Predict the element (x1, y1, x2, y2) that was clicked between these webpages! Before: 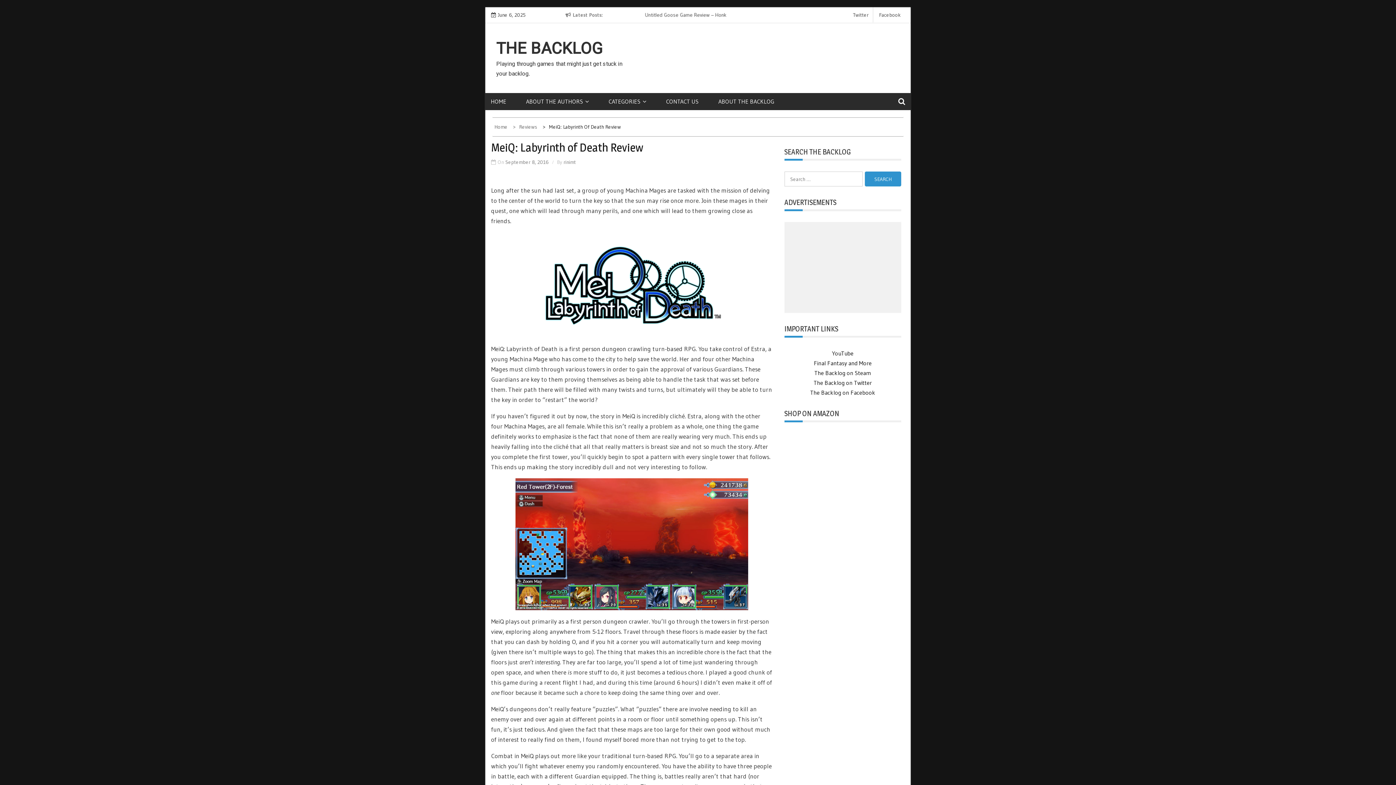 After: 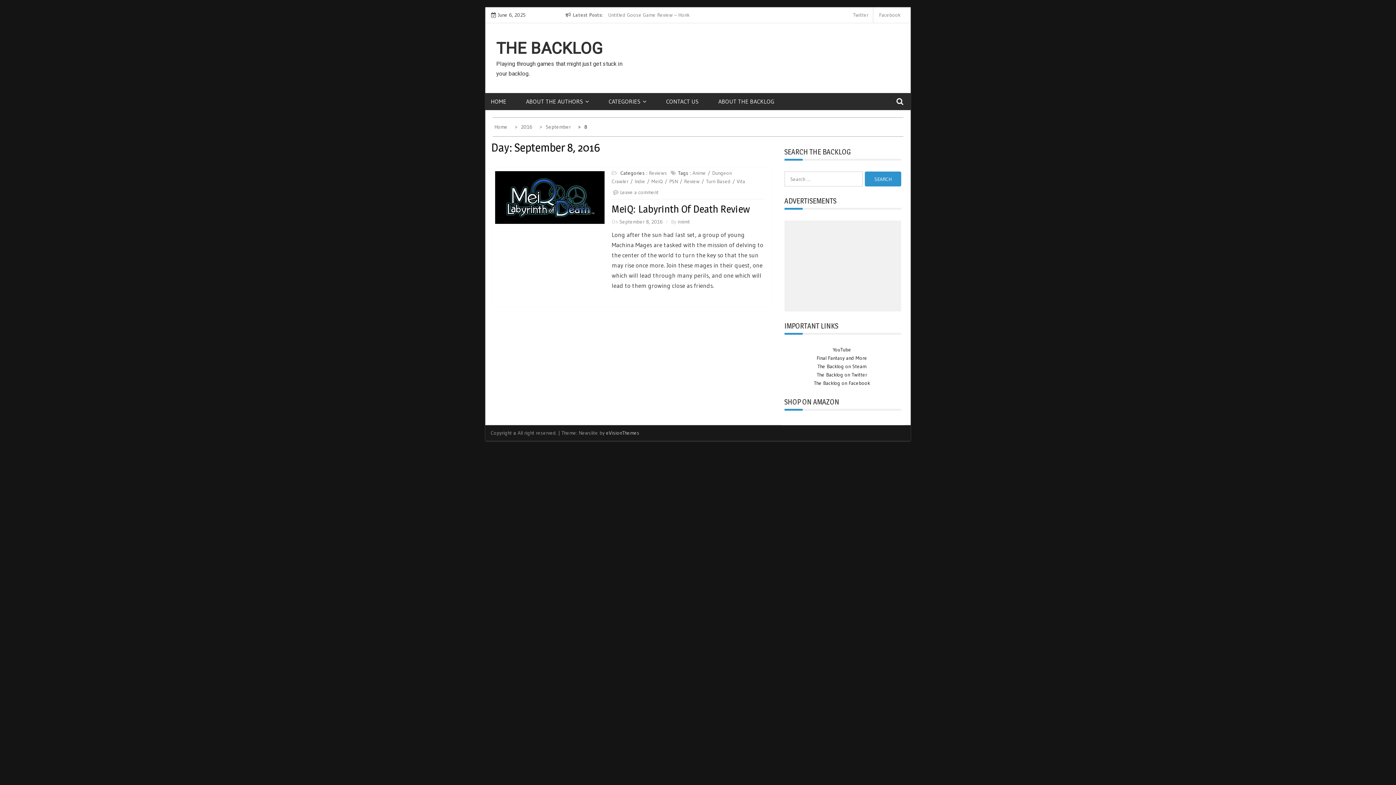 Action: bbox: (505, 158, 548, 165) label: September 8, 2016